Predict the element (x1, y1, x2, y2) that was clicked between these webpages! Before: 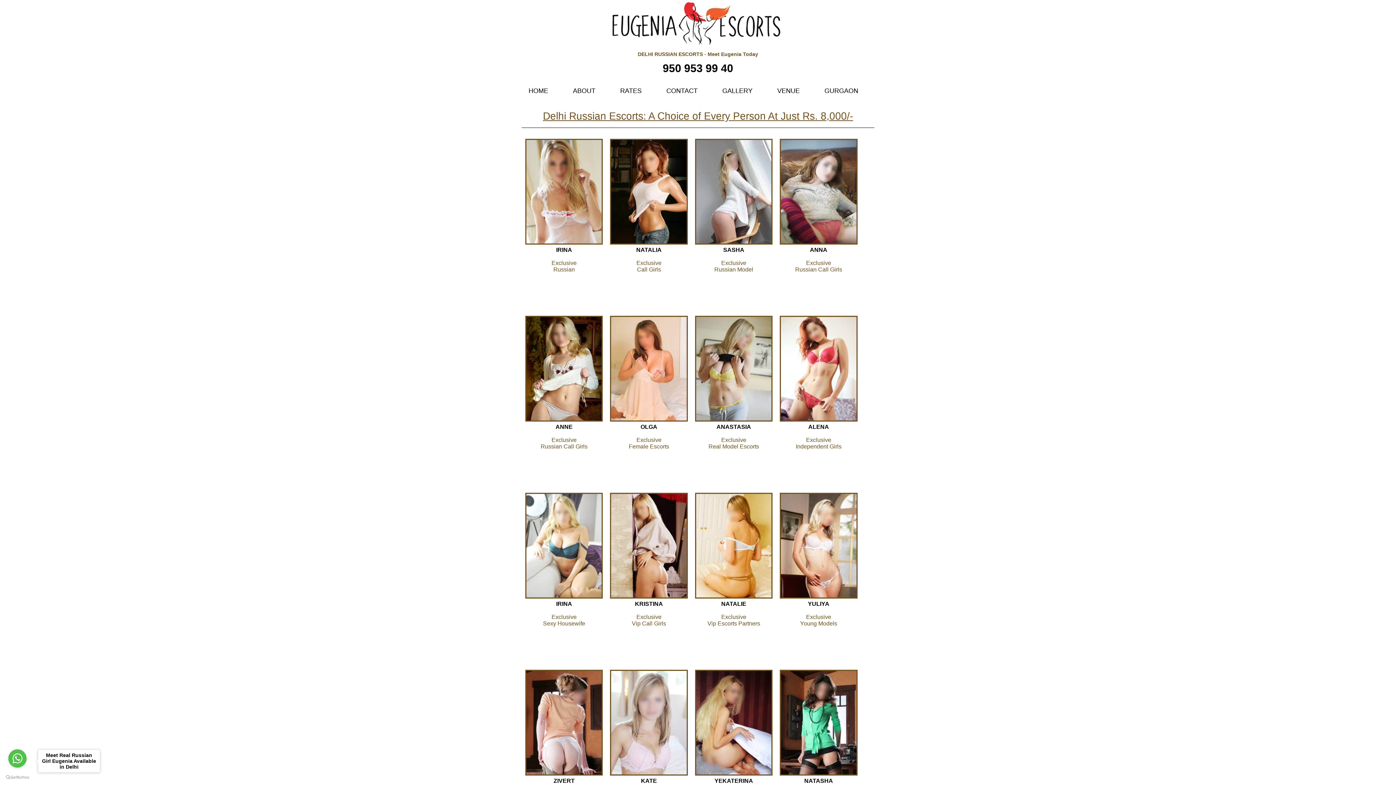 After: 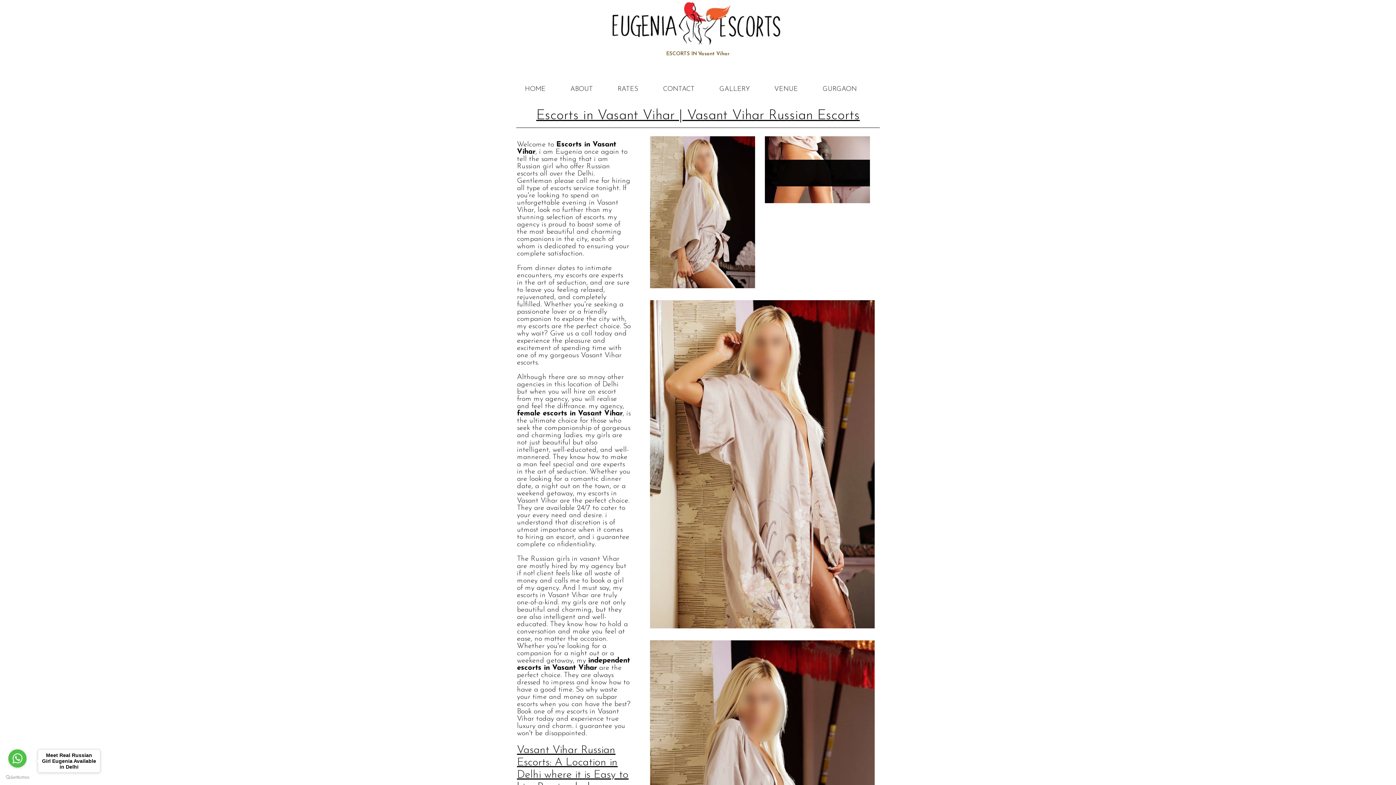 Action: bbox: (780, 593, 857, 599)